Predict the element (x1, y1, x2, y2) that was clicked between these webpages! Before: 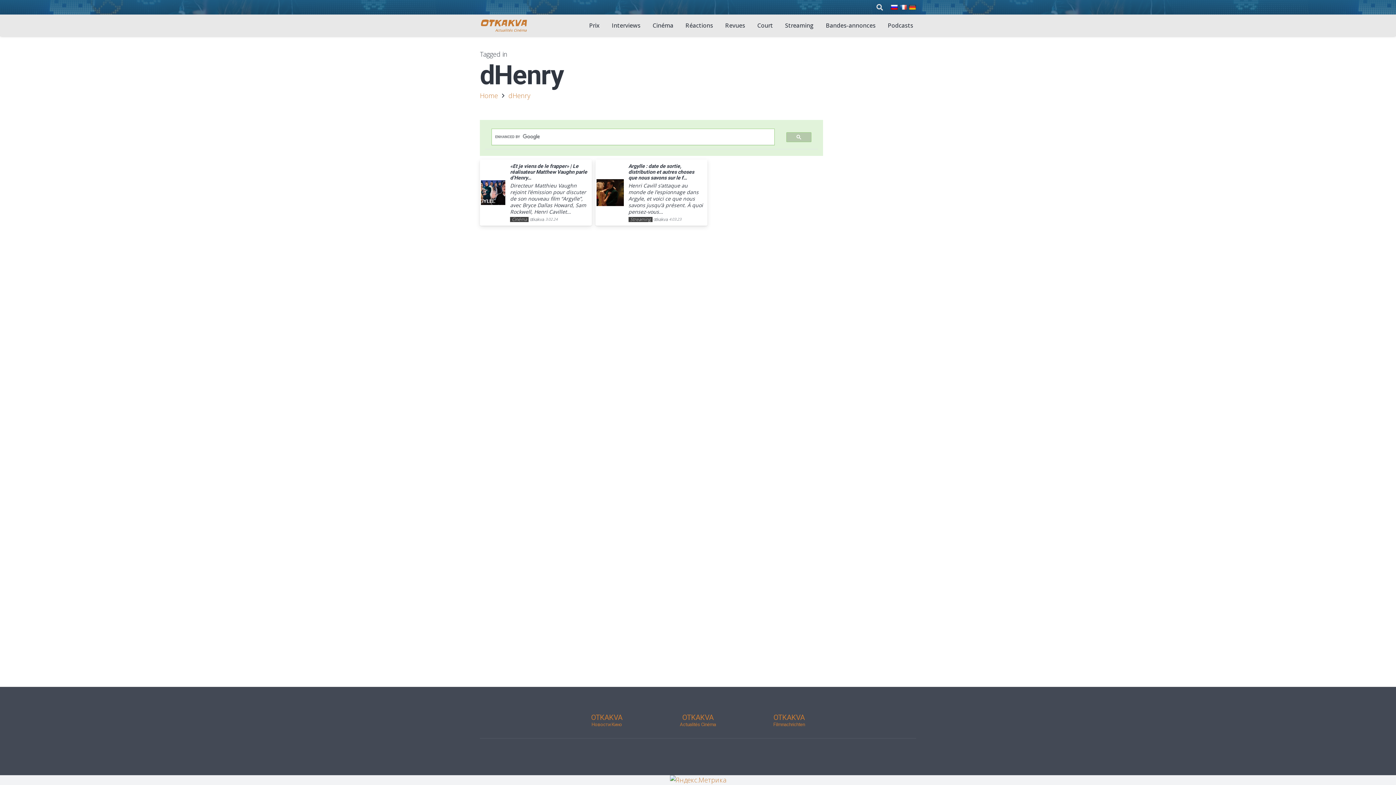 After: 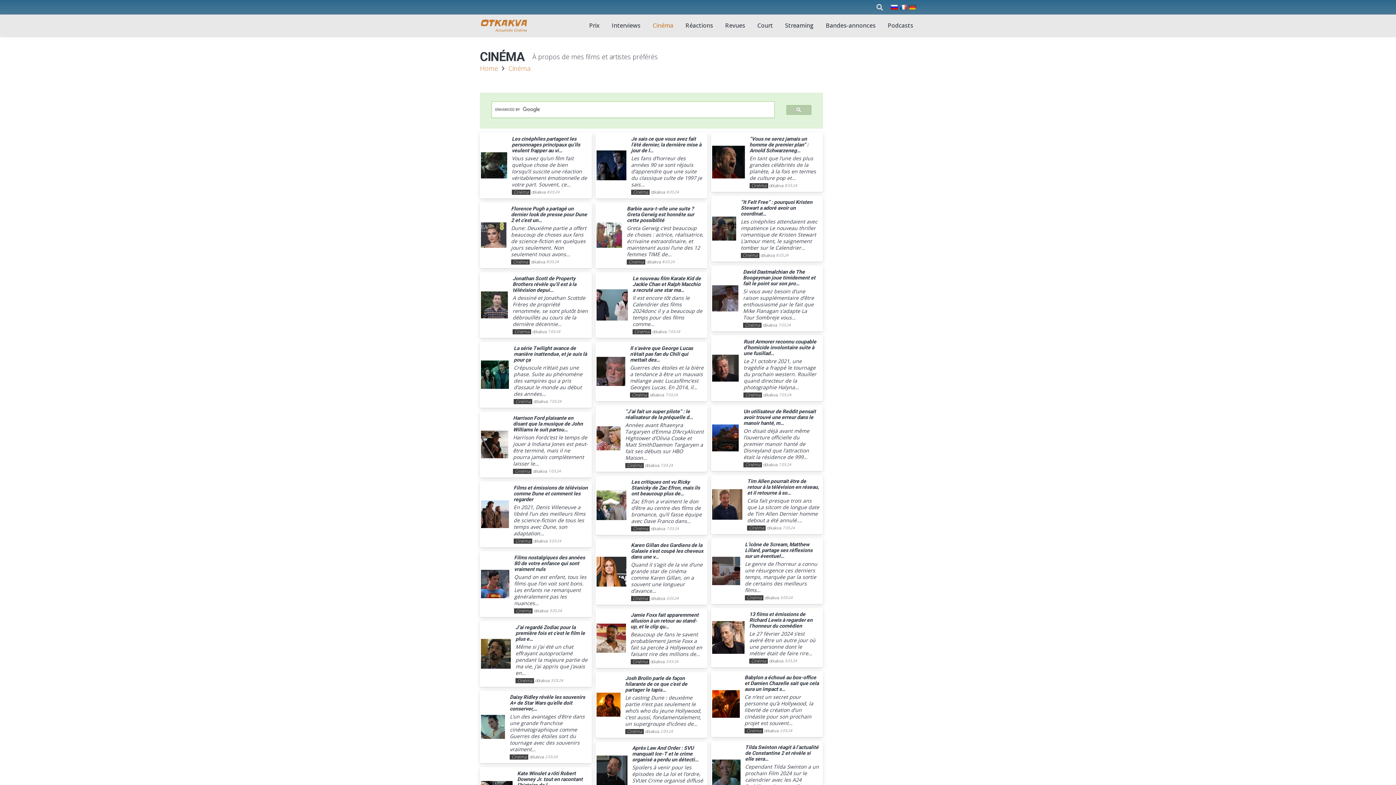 Action: bbox: (512, 216, 526, 222) label: Cinéma